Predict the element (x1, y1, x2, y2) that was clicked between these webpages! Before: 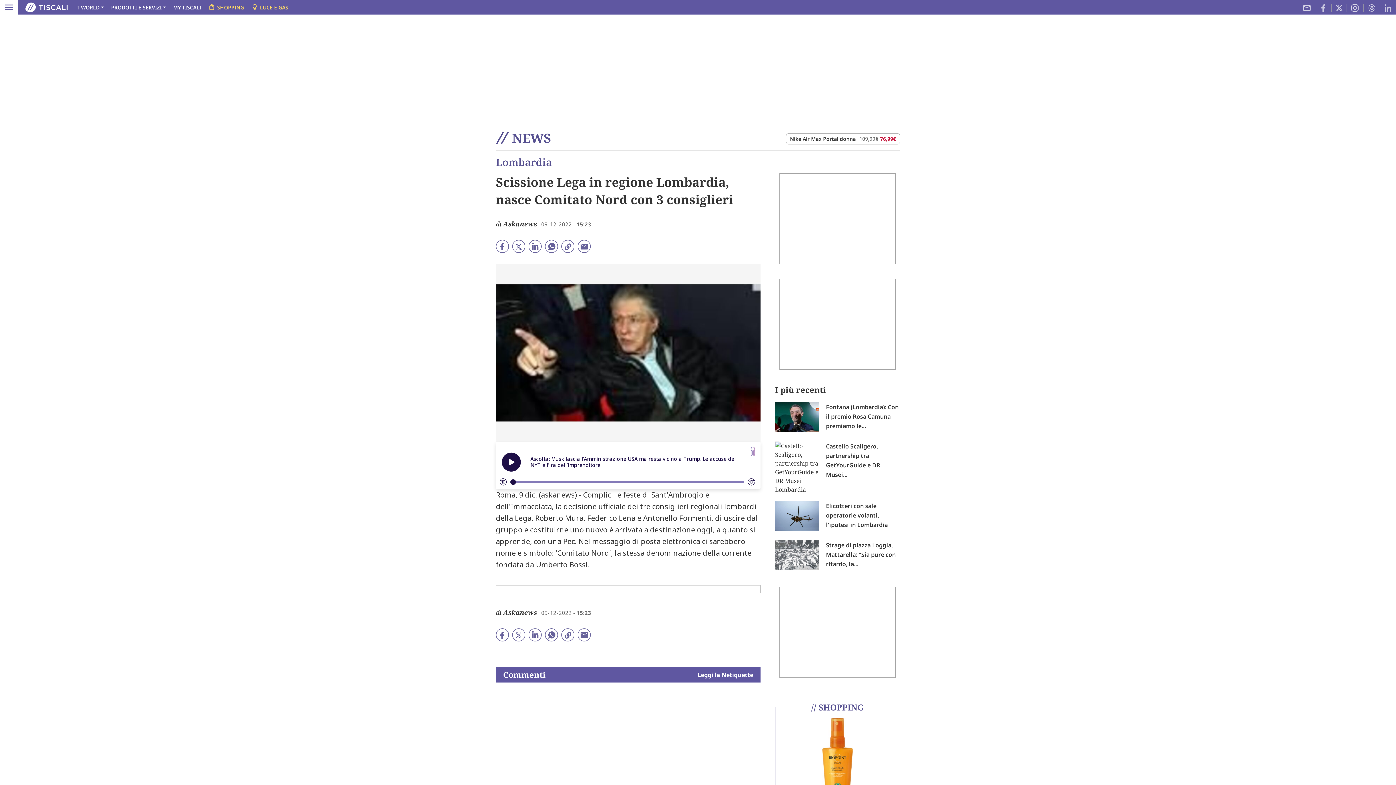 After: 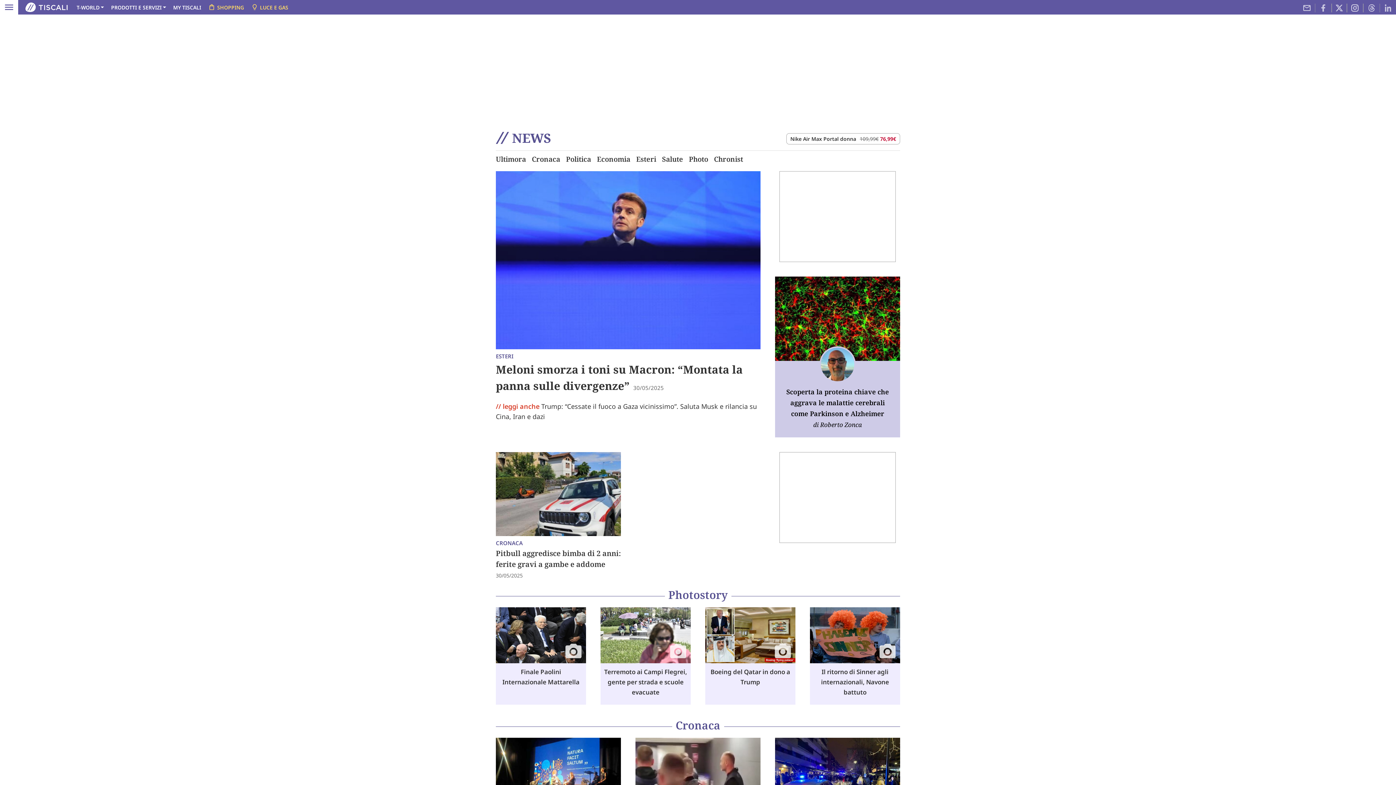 Action: label:  NEWS bbox: (496, 130, 551, 146)